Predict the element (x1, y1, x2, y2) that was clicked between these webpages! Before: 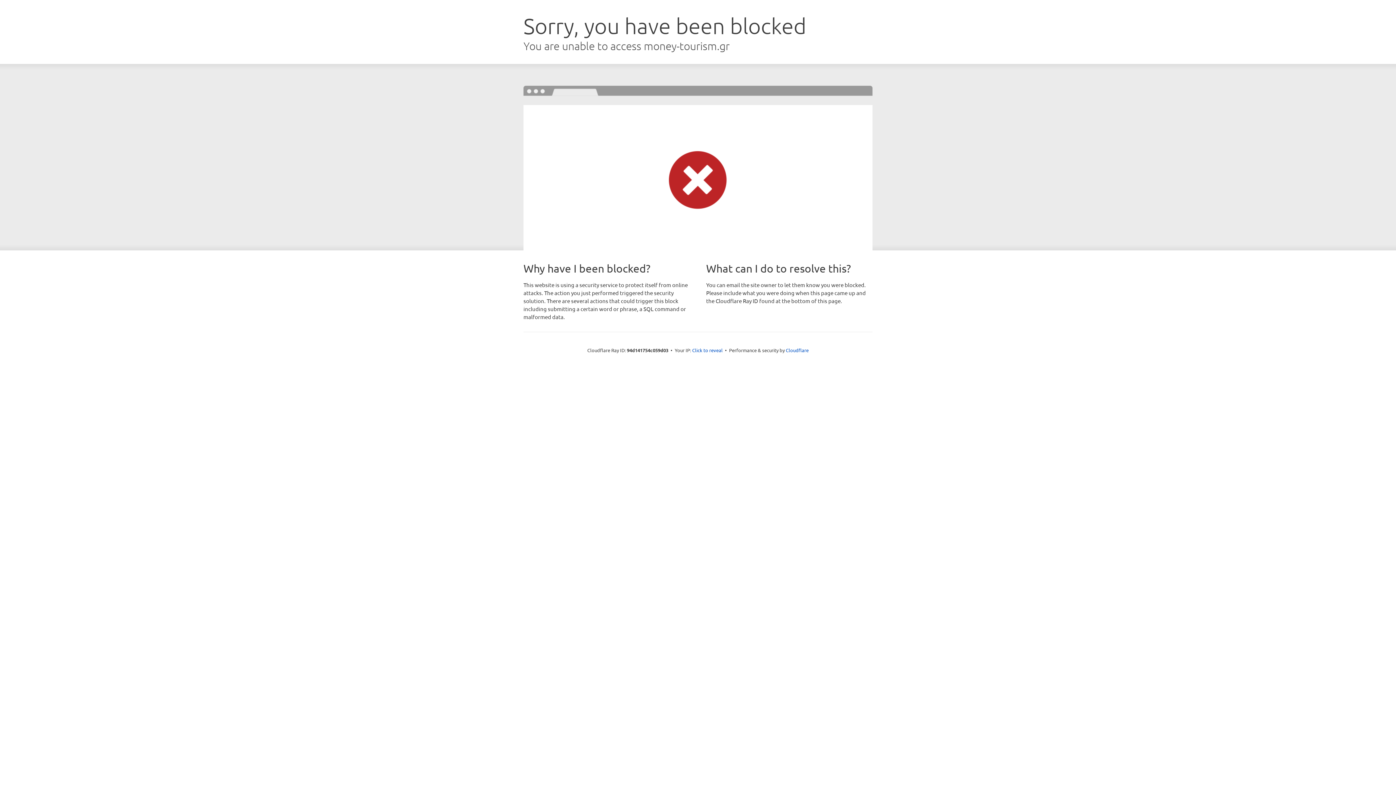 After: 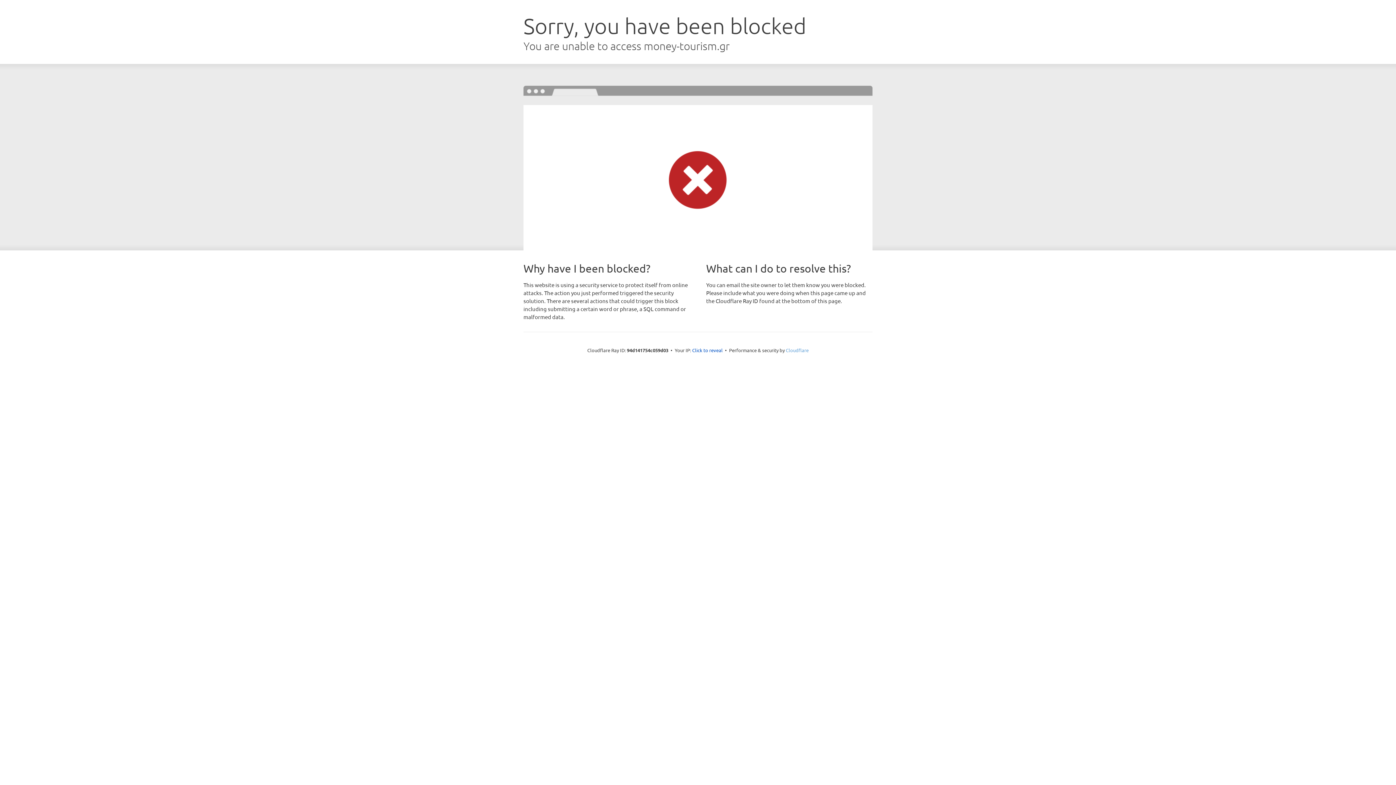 Action: label: Cloudflare bbox: (786, 347, 808, 353)